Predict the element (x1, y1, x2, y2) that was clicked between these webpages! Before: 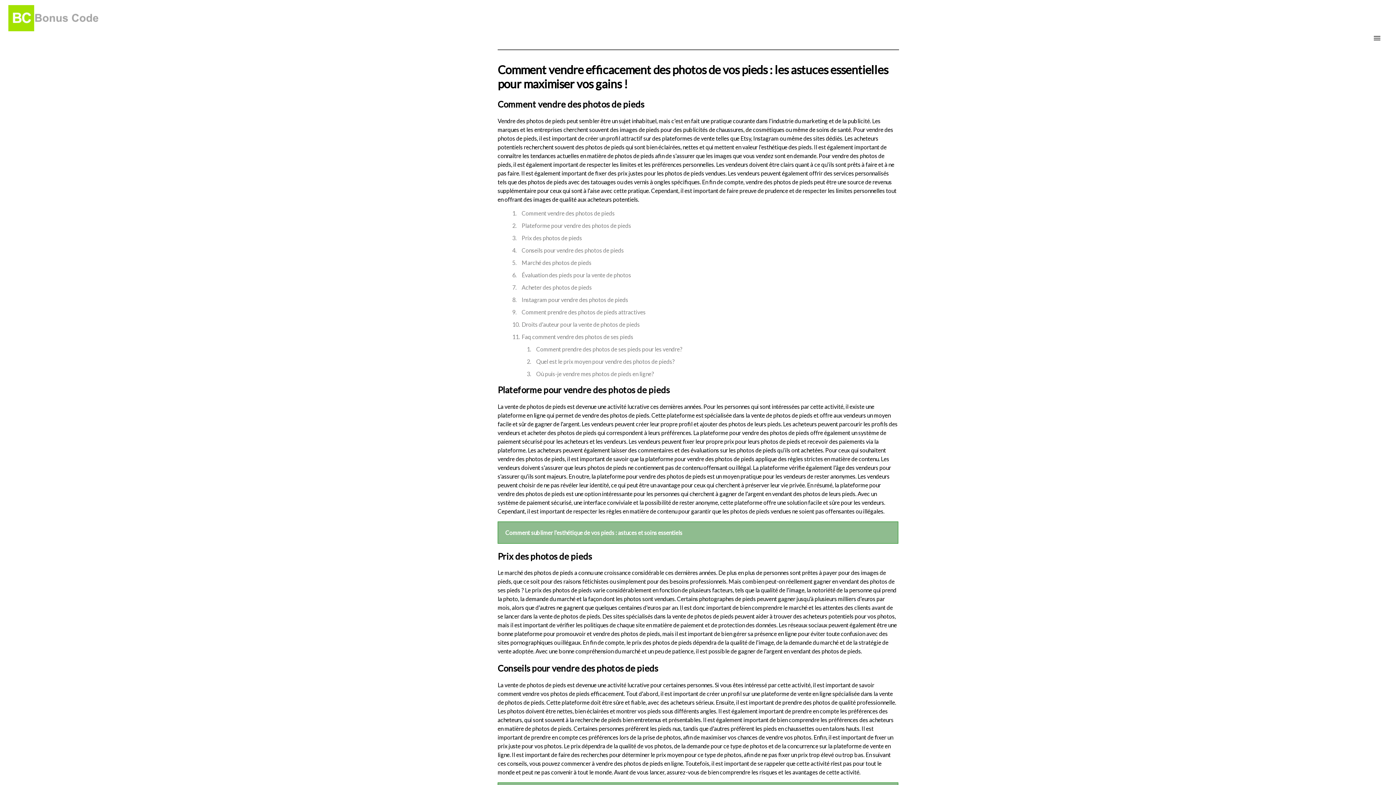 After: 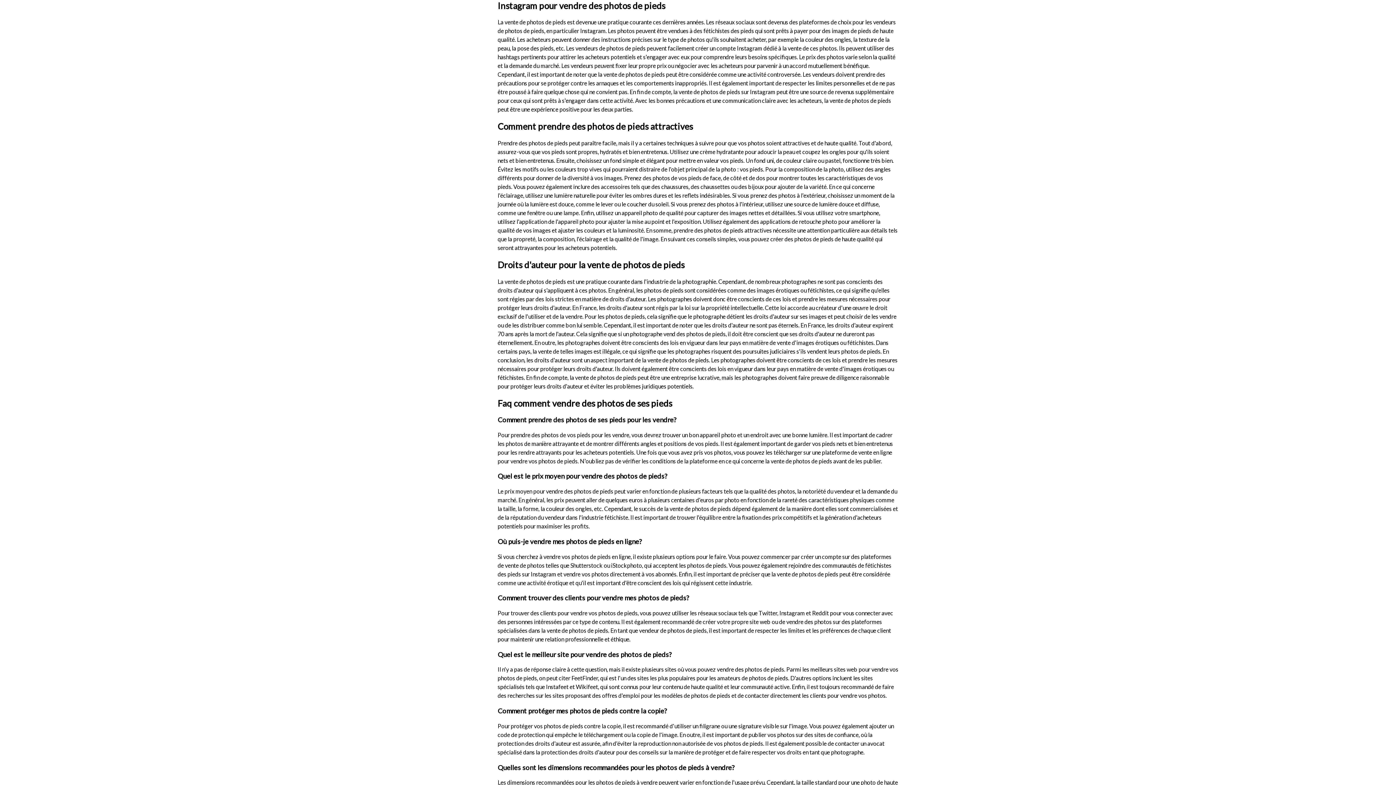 Action: bbox: (521, 296, 628, 303) label: Instagram pour vendre des photos de pieds